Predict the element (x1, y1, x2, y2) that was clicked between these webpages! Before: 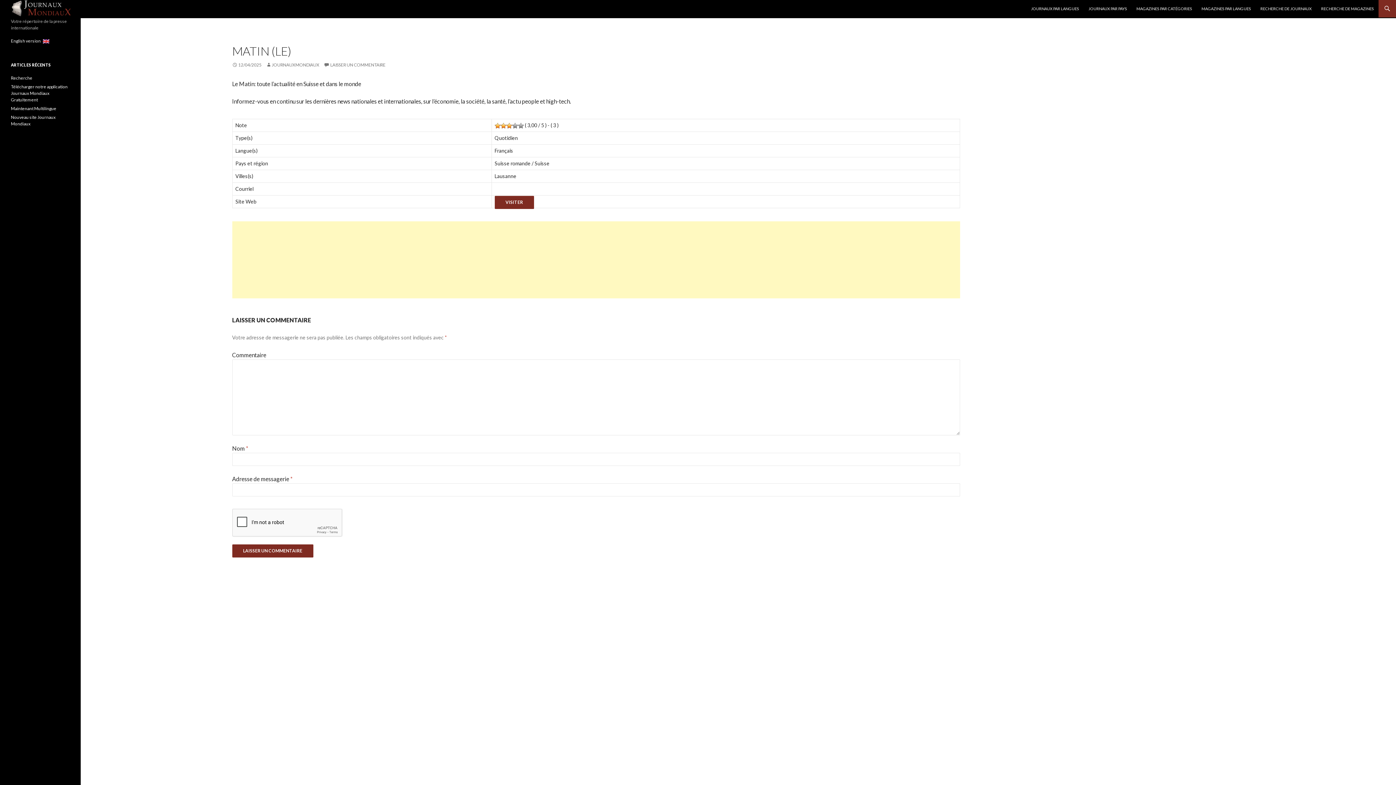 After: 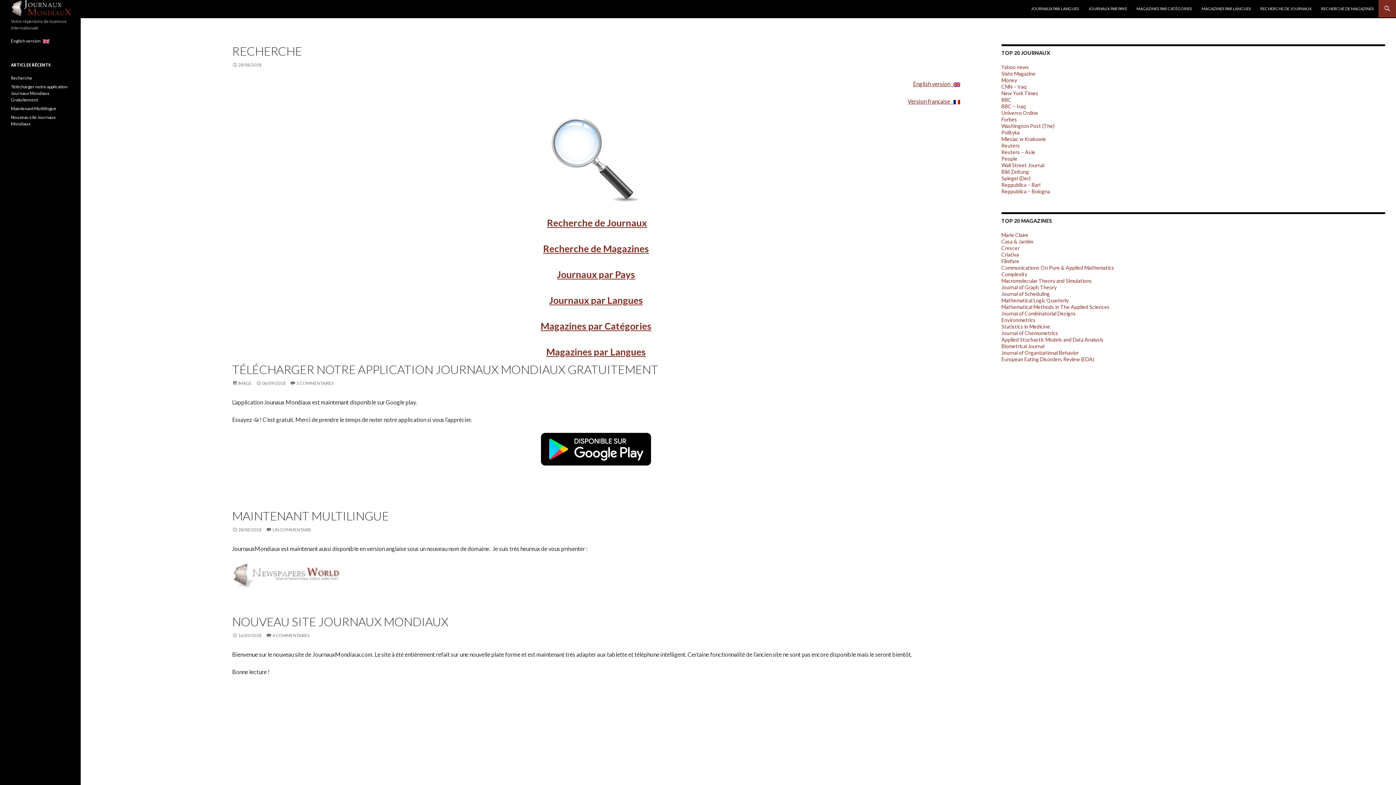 Action: bbox: (10, 4, 72, 11)